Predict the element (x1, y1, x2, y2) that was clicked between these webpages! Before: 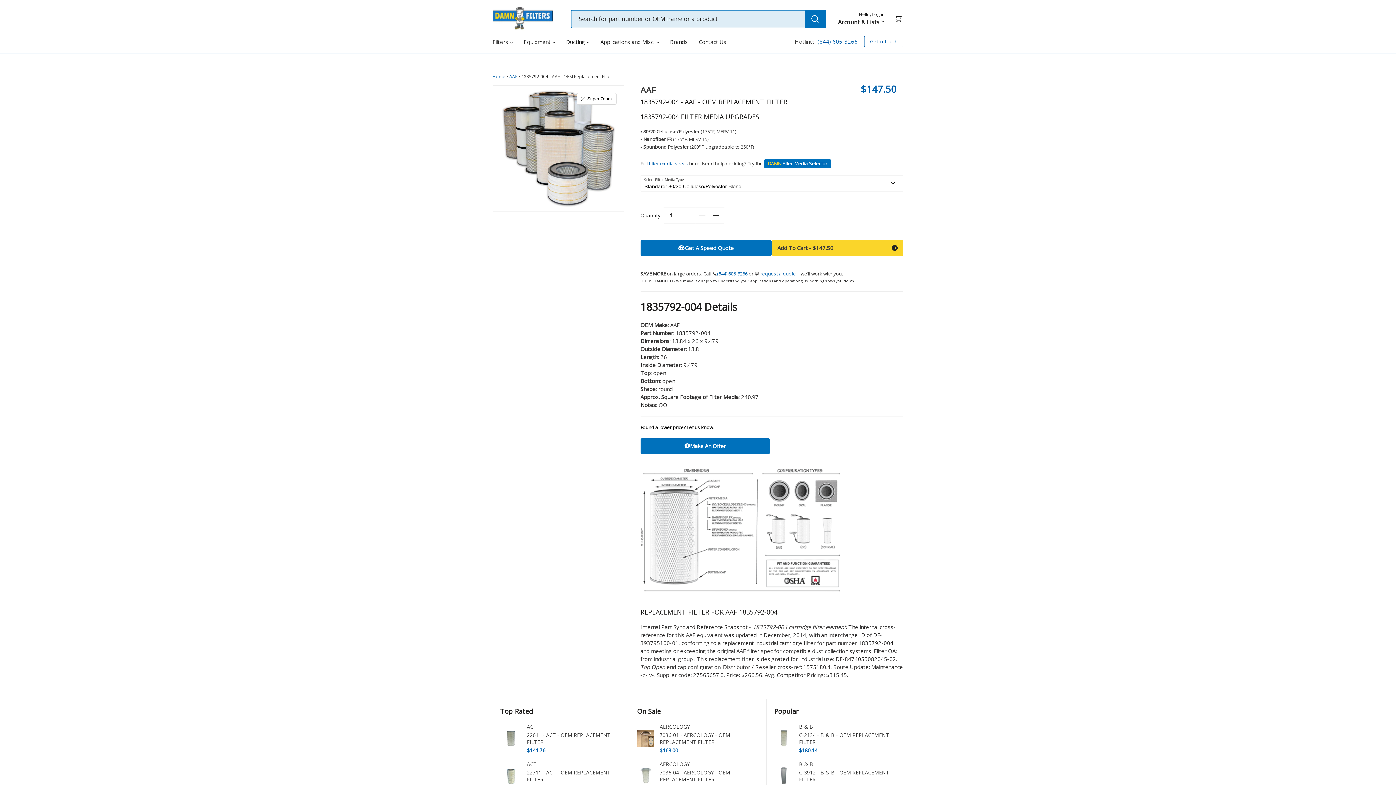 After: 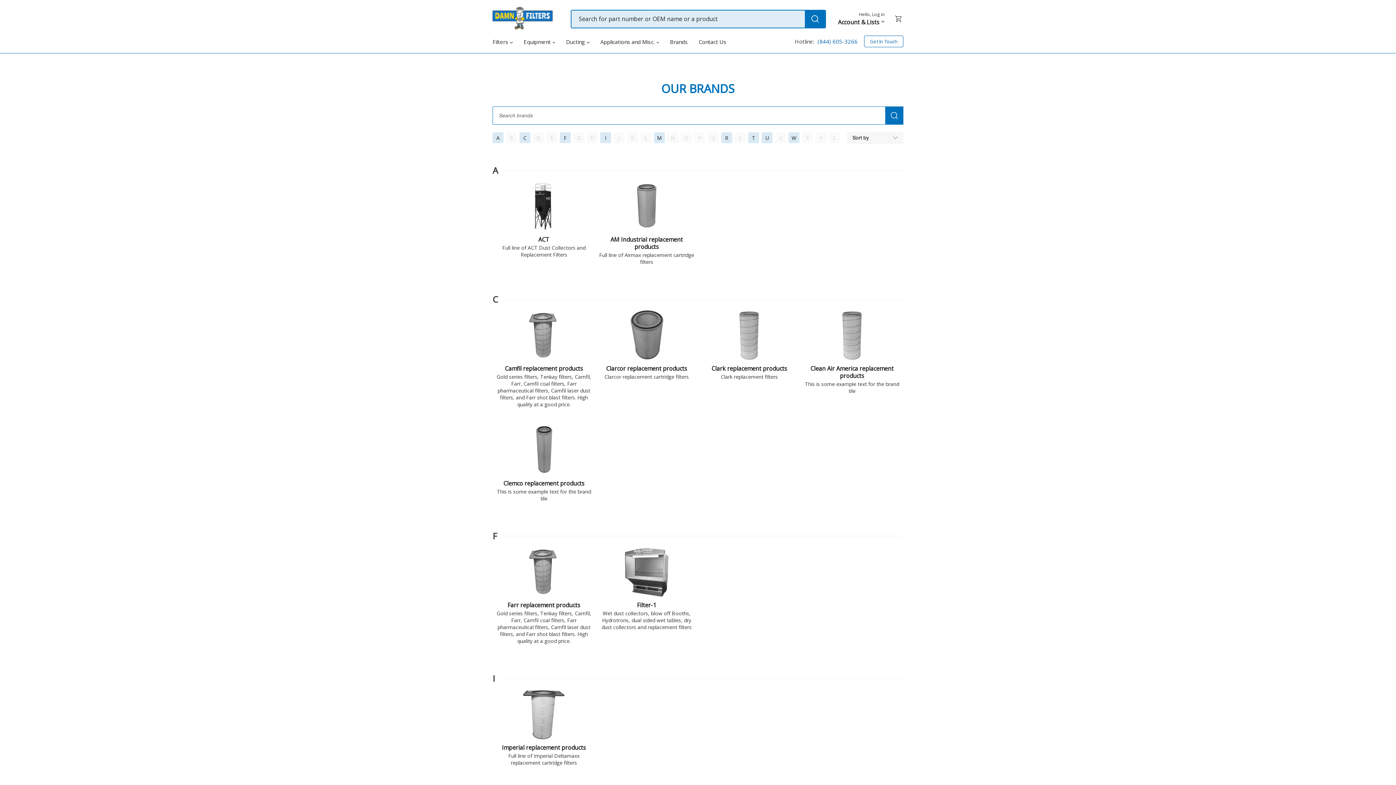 Action: bbox: (664, 32, 693, 53) label: Brands